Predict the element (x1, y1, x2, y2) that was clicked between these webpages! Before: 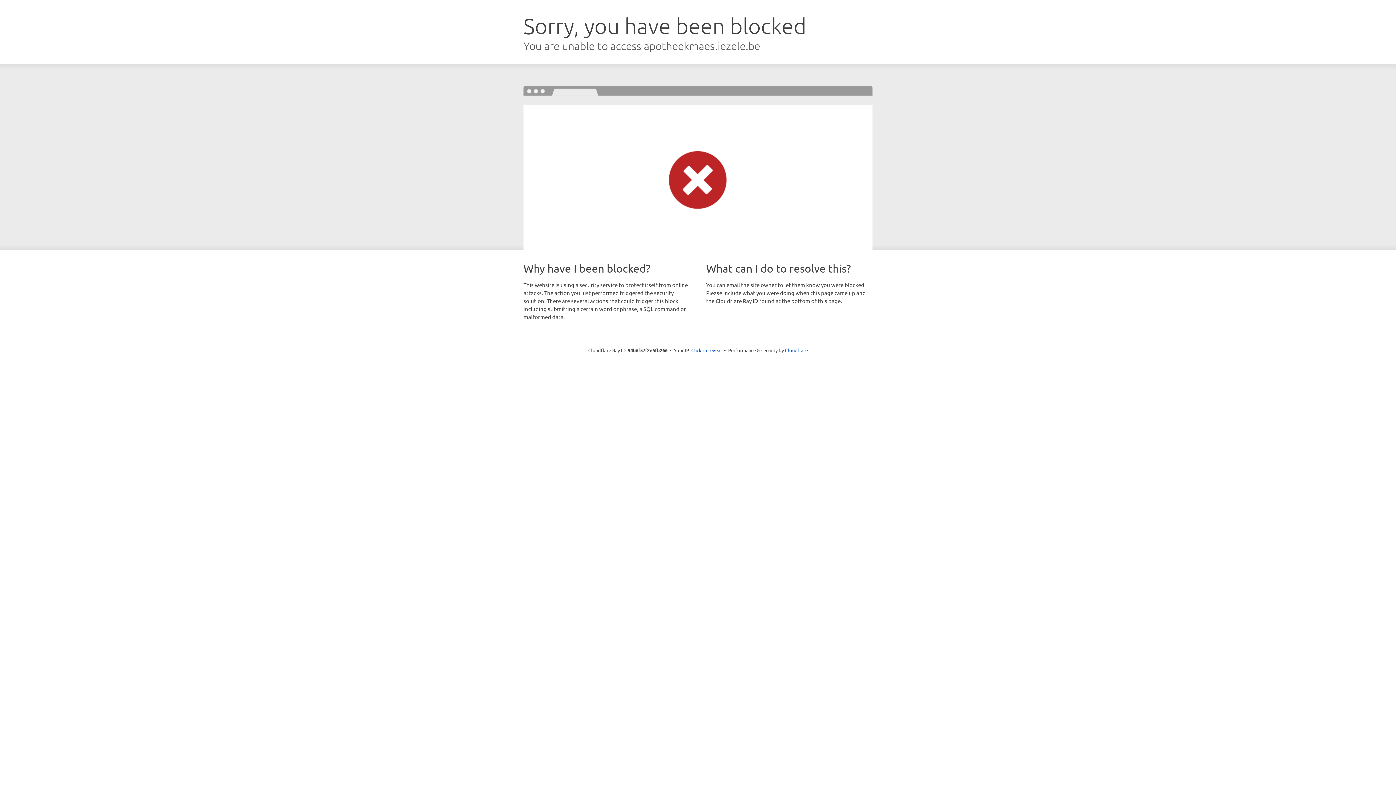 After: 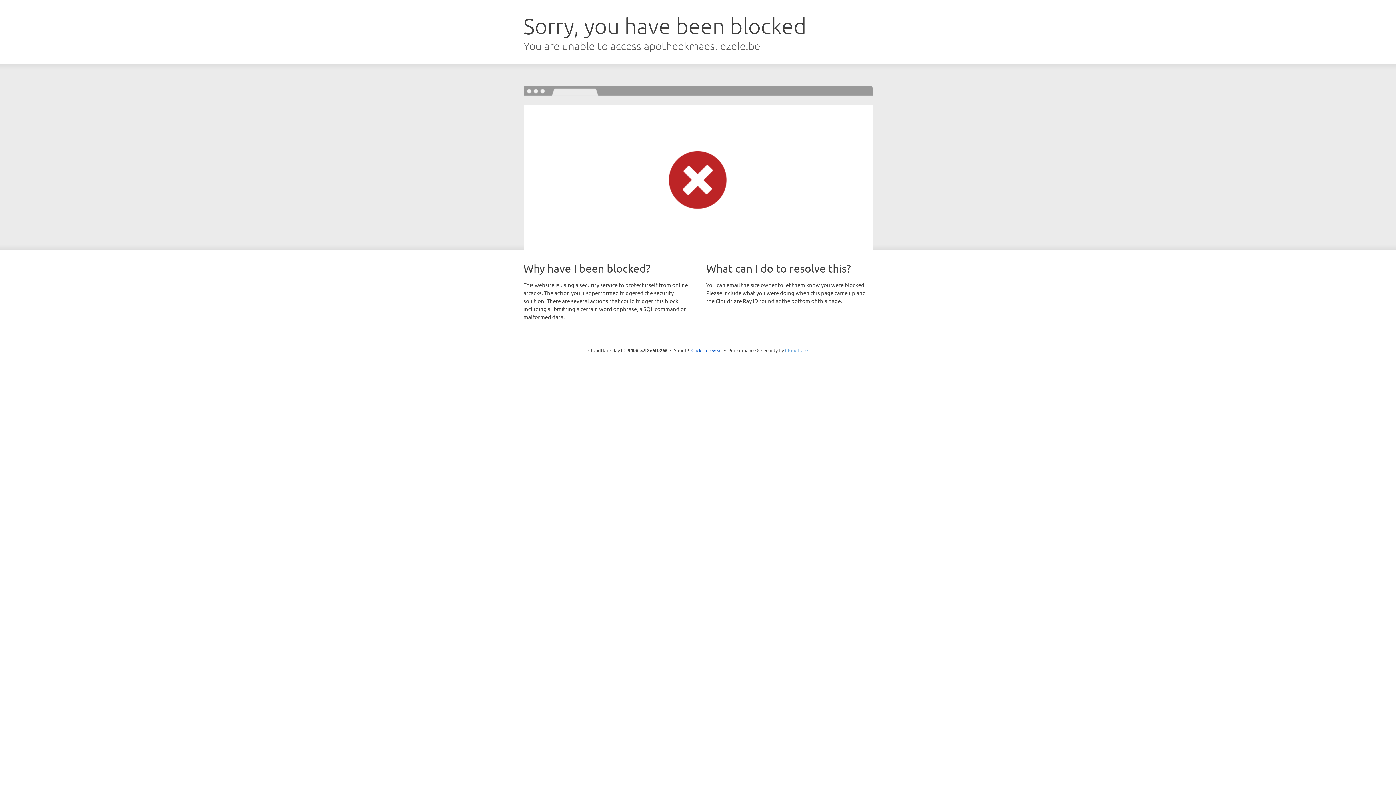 Action: label: Cloudflare bbox: (785, 347, 808, 353)